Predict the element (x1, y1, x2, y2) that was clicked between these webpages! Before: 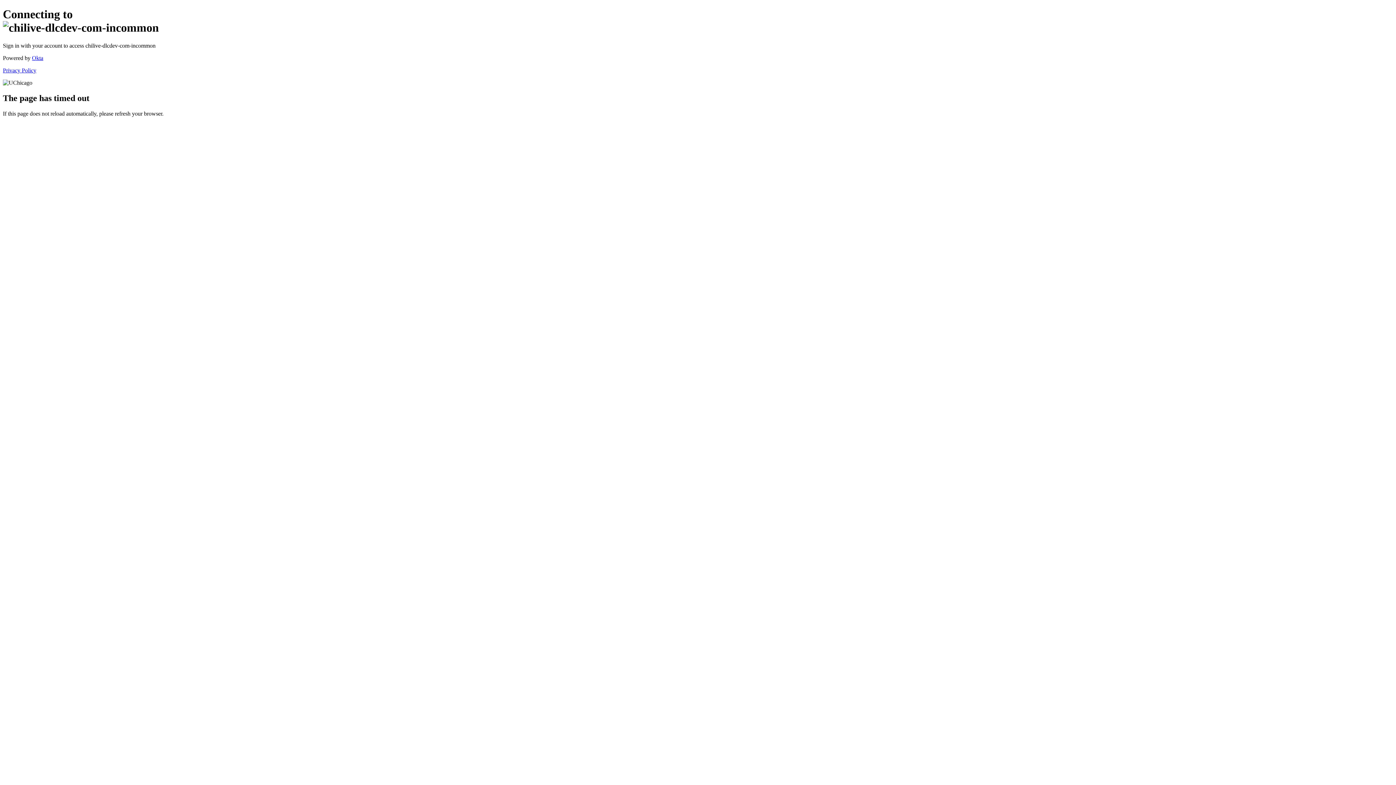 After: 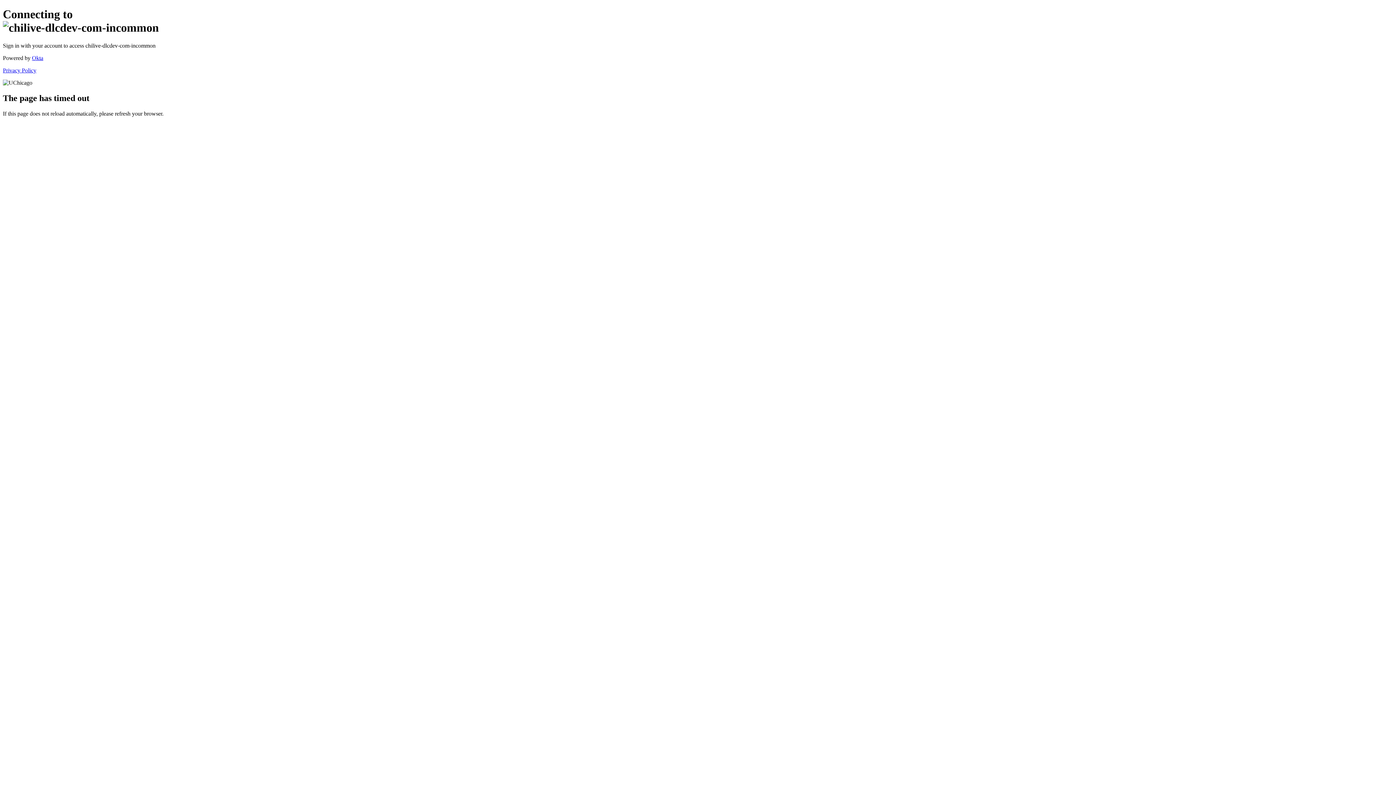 Action: bbox: (2, 67, 36, 73) label: Privacy Policy